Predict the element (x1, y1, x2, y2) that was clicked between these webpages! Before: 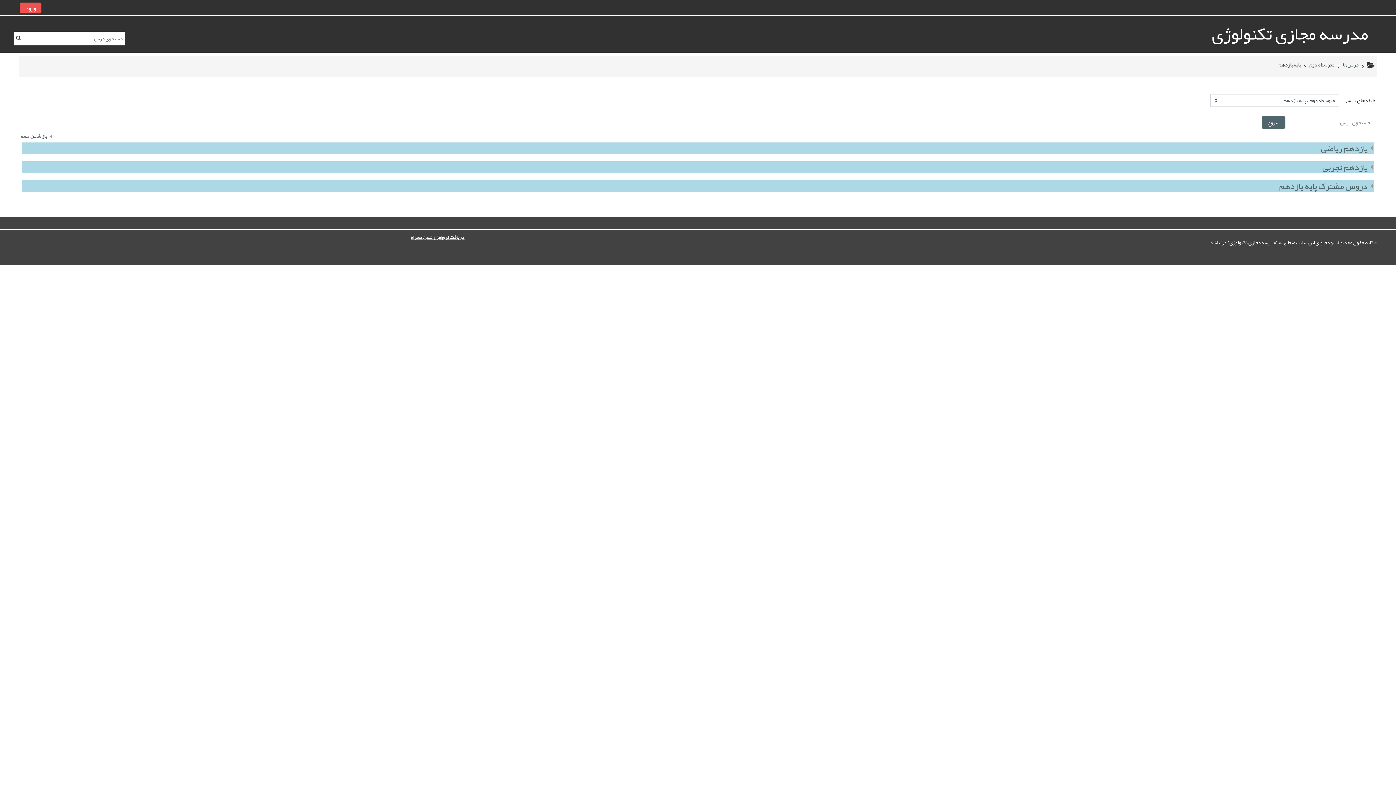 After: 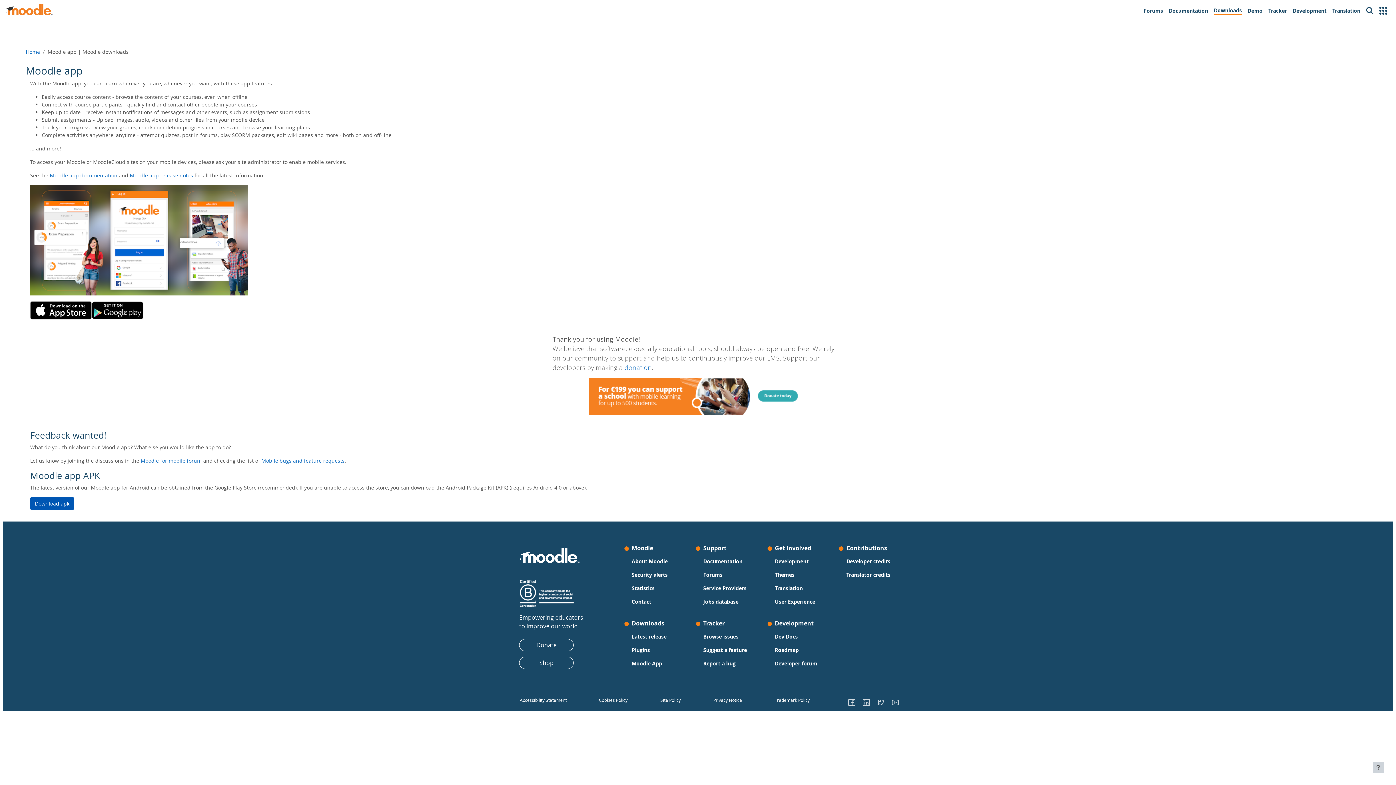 Action: label: دریافت نرم‌افزار تلفن همراه bbox: (410, 232, 464, 242)